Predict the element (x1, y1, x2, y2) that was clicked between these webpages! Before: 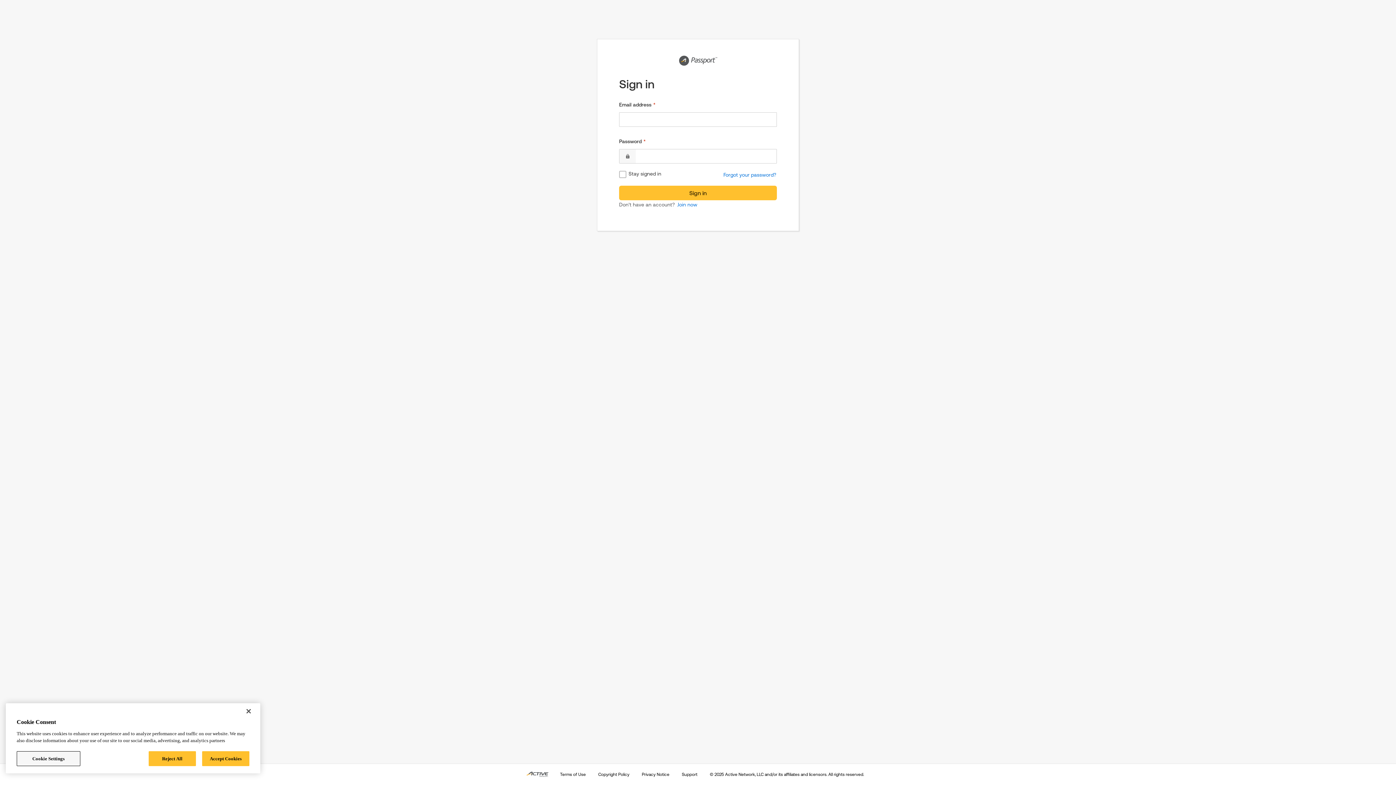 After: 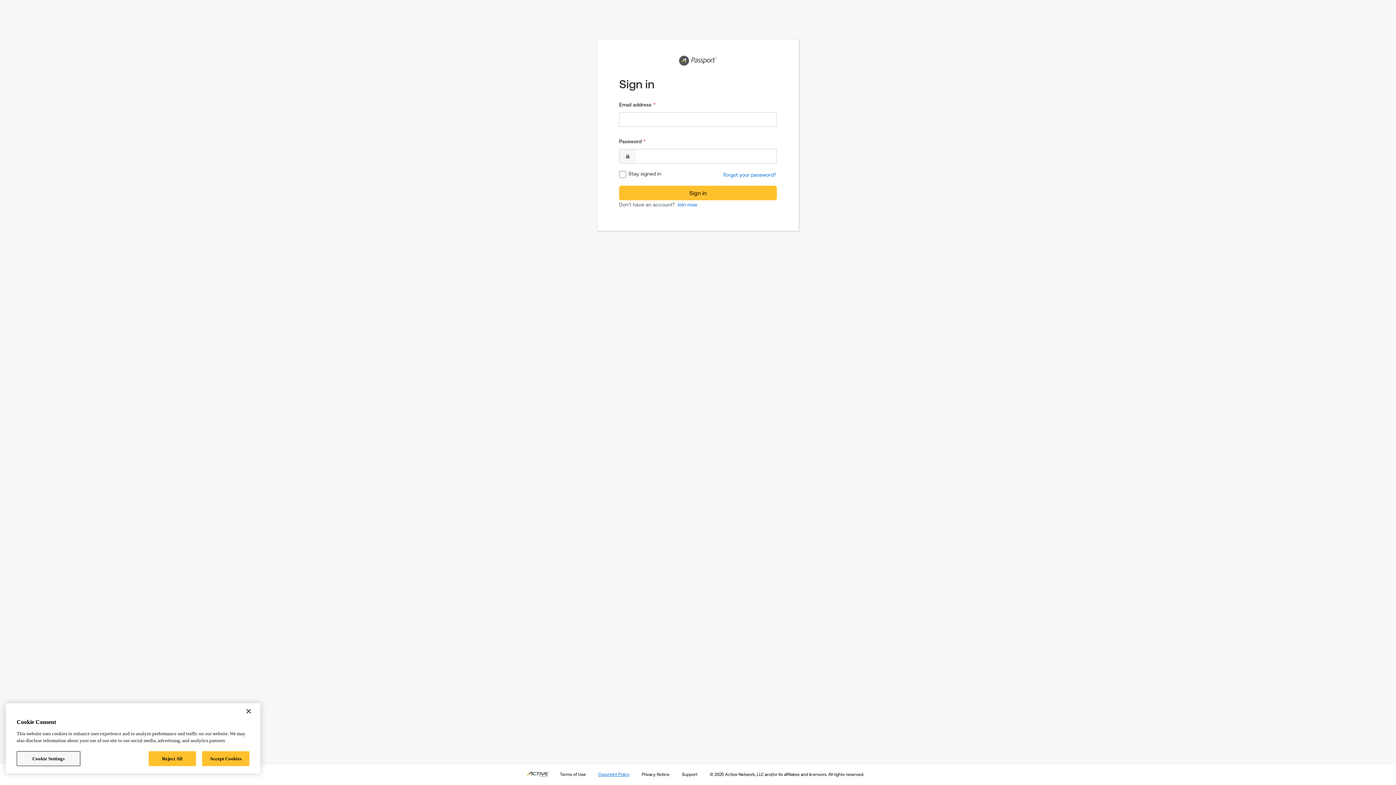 Action: bbox: (597, 771, 630, 778) label: Copyright Policy